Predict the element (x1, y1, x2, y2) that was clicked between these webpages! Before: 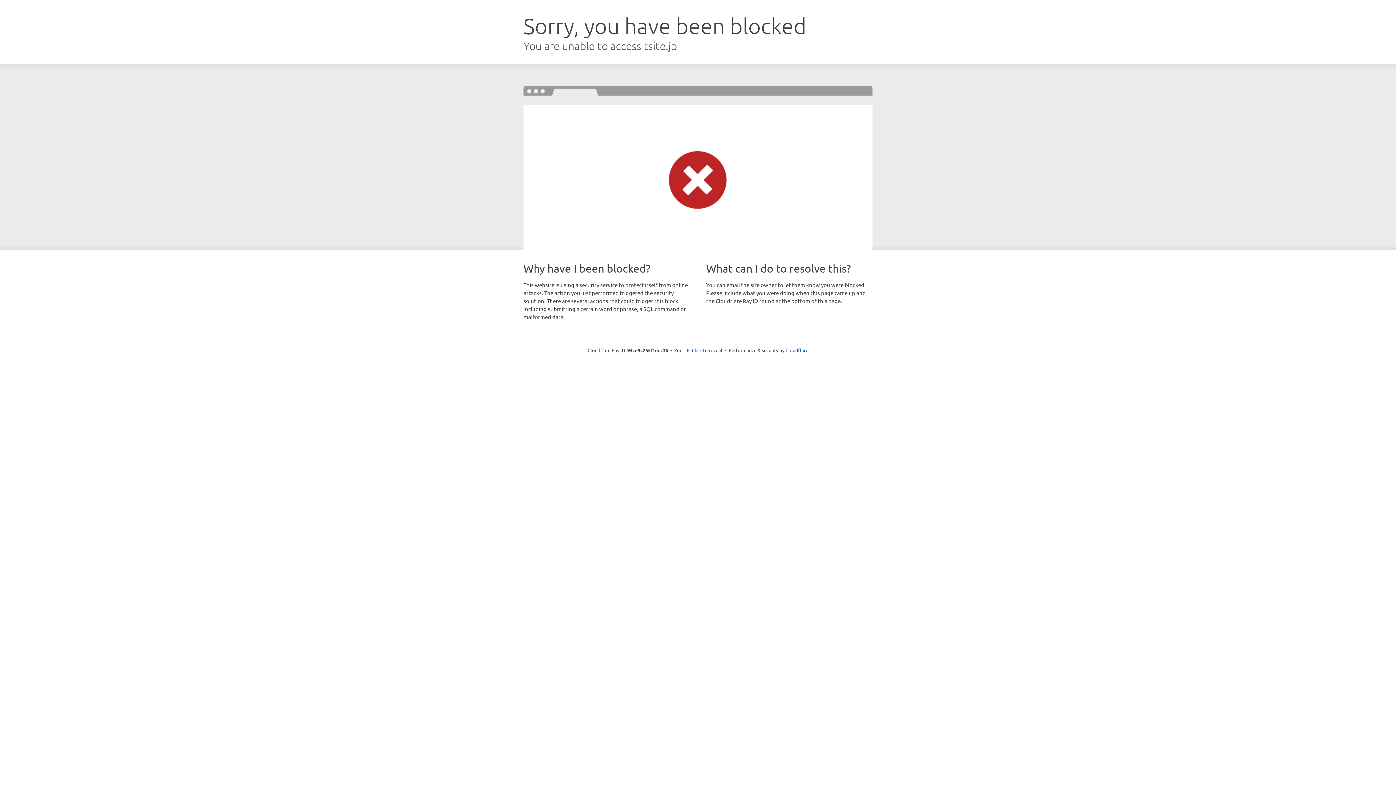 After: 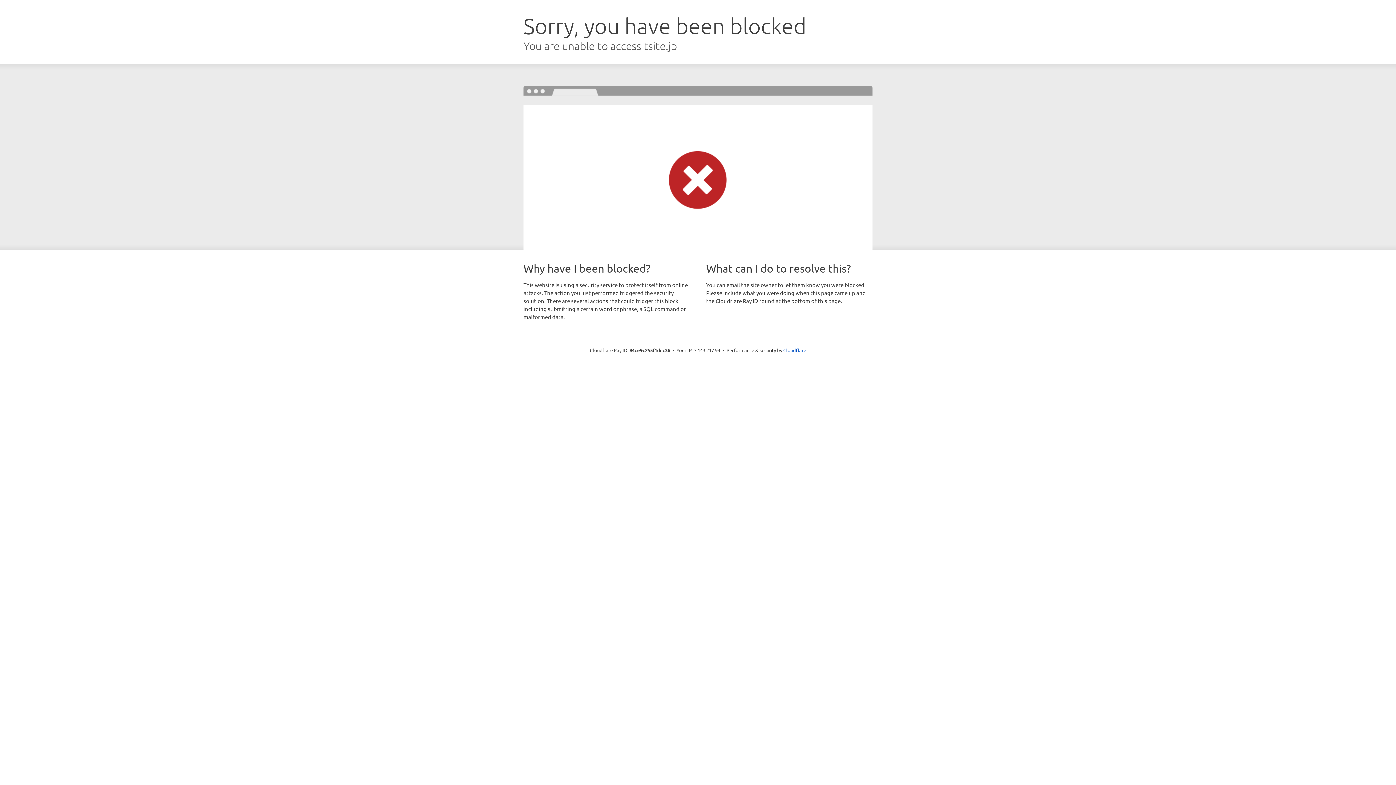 Action: label: Click to reveal bbox: (692, 346, 722, 353)